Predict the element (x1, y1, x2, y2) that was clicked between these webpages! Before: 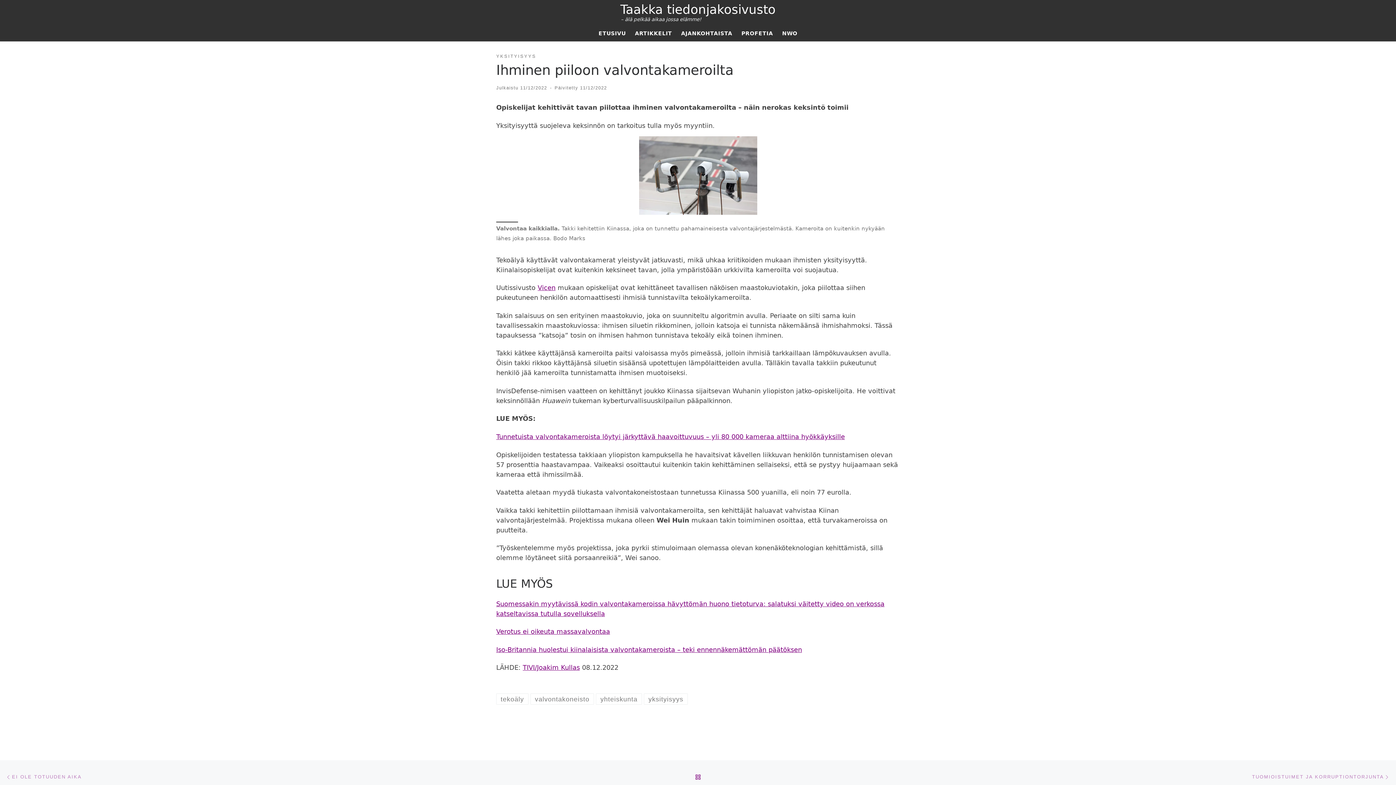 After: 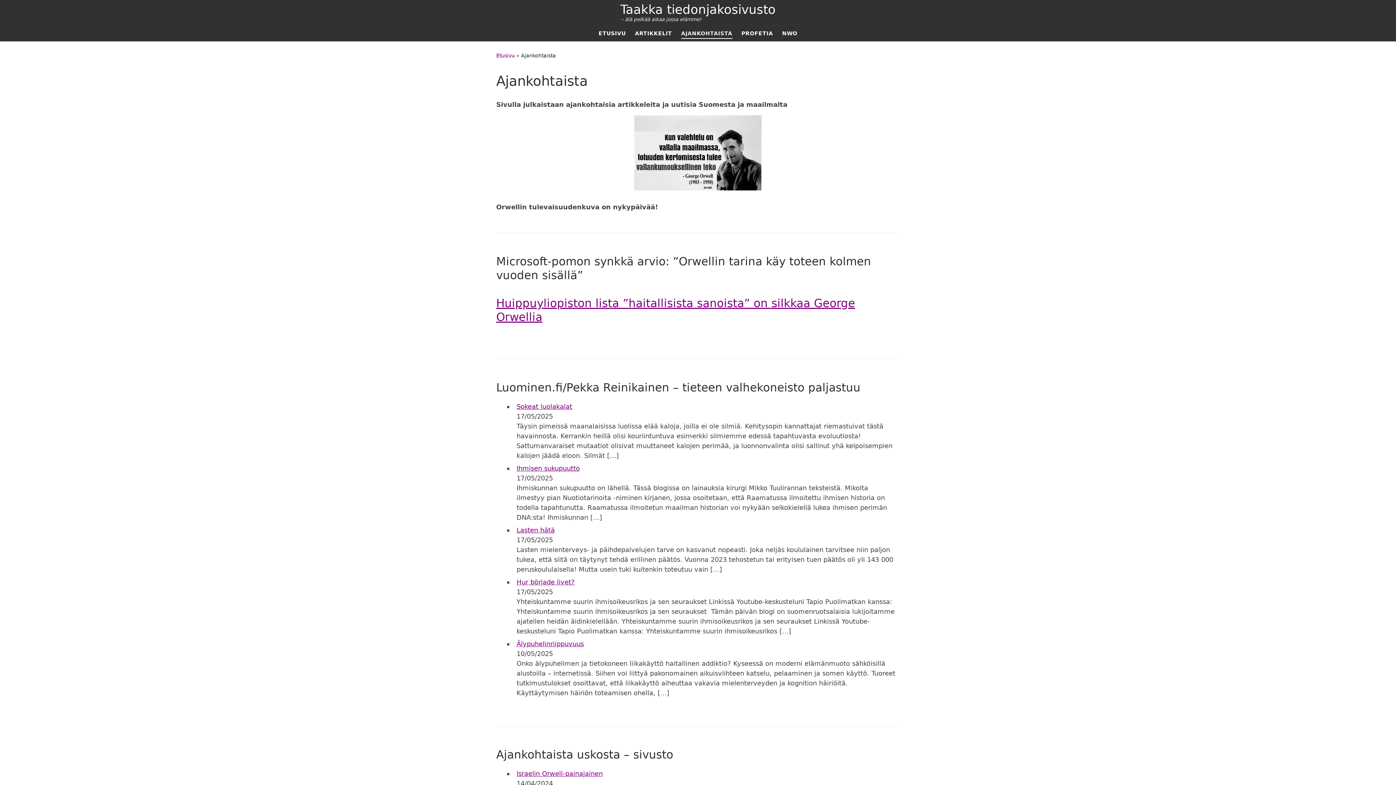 Action: label: AJANKOHTAISTA bbox: (679, 25, 734, 41)